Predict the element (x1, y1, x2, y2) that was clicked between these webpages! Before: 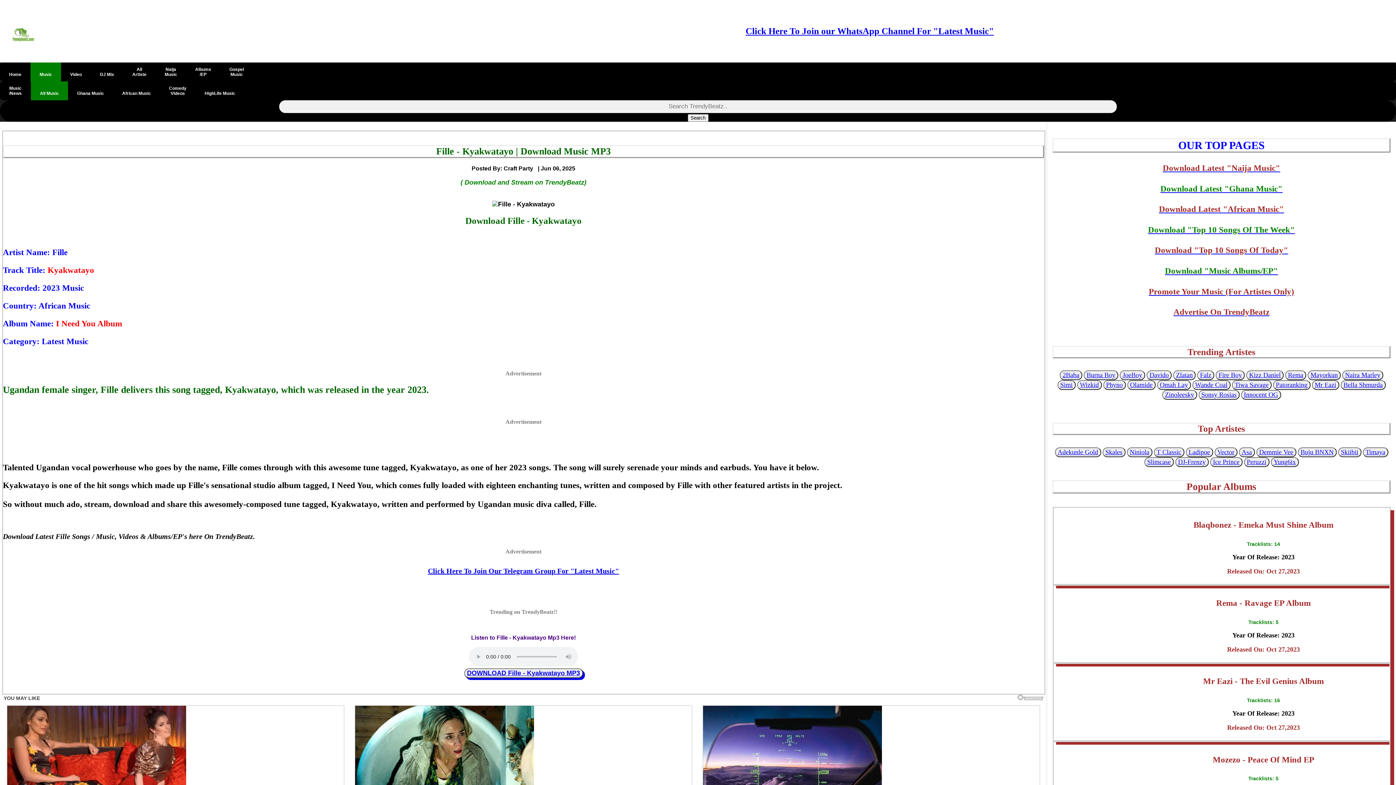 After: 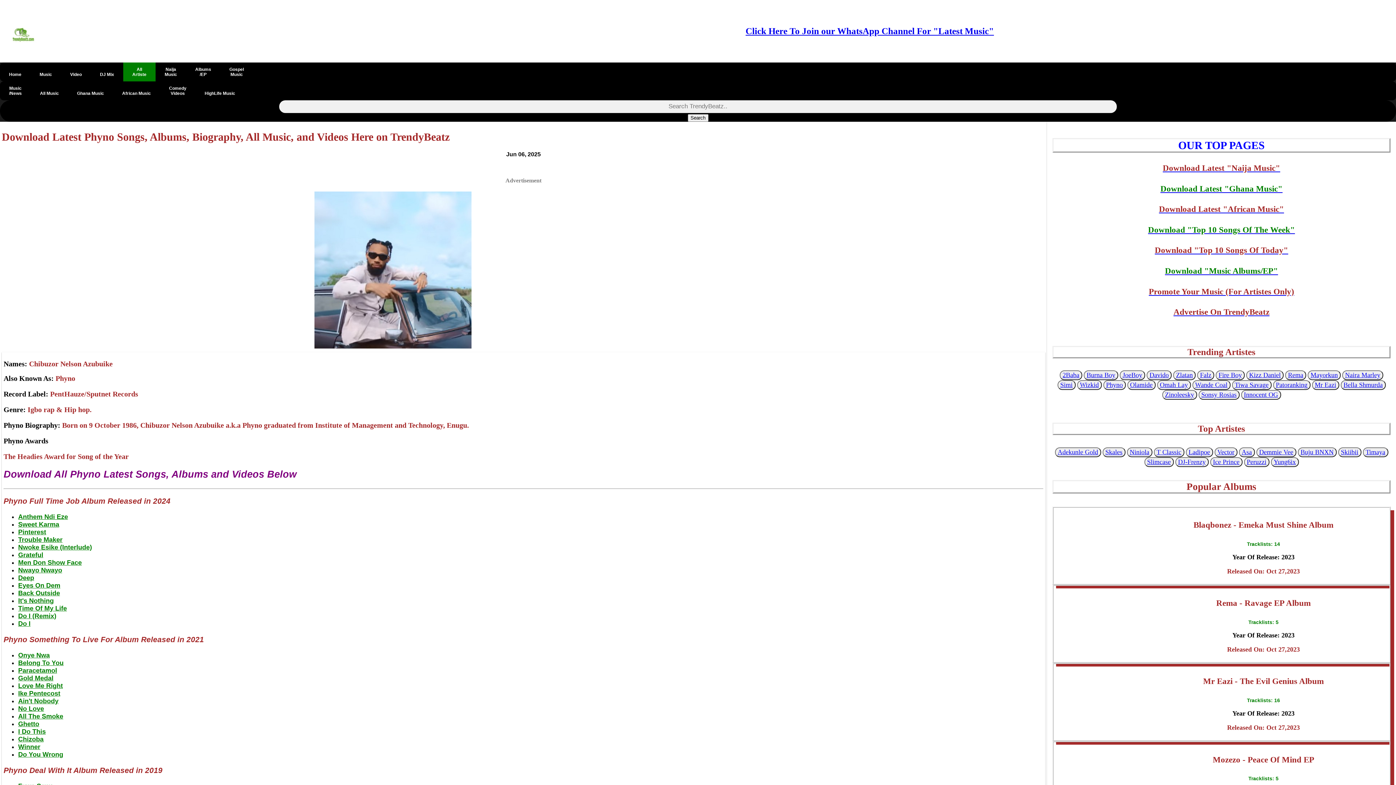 Action: label: Phyno bbox: (1106, 381, 1123, 388)